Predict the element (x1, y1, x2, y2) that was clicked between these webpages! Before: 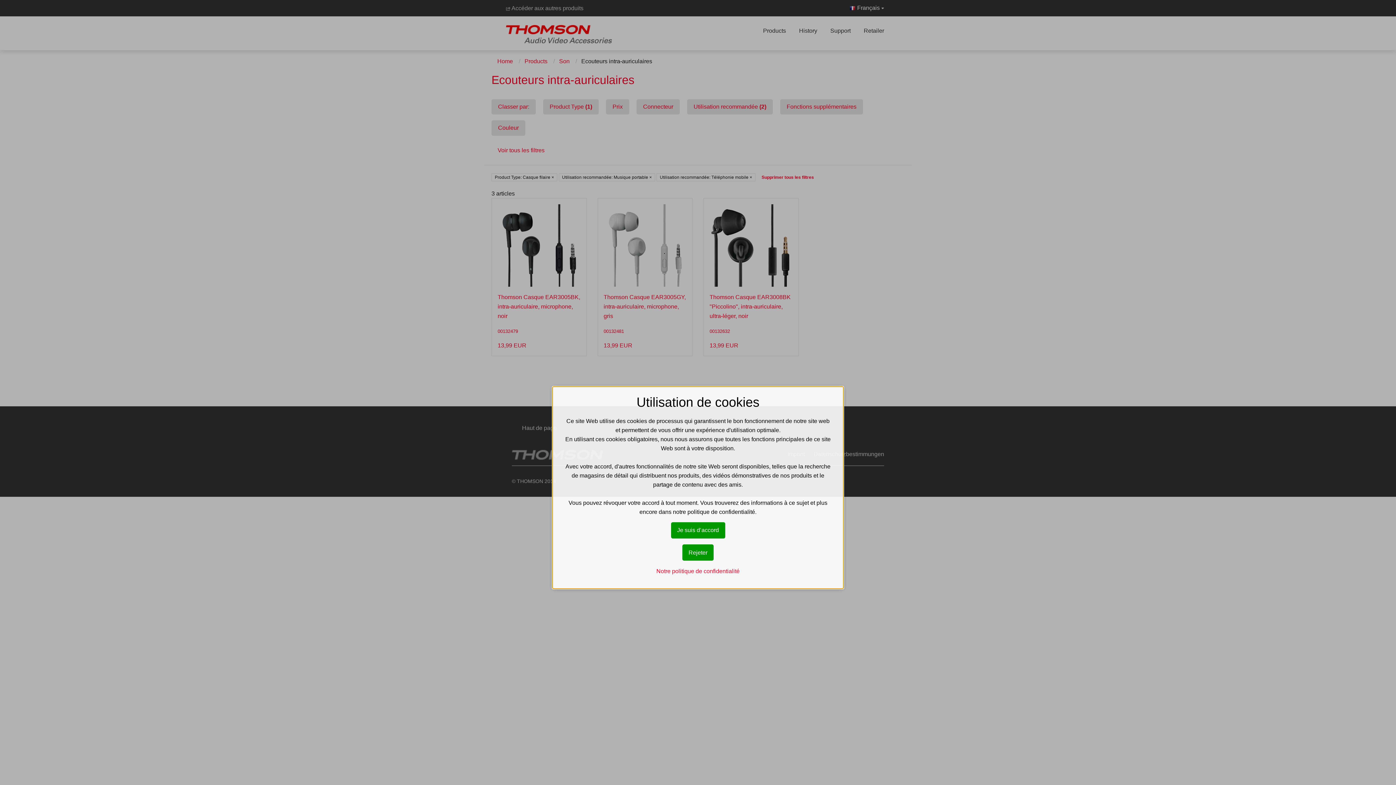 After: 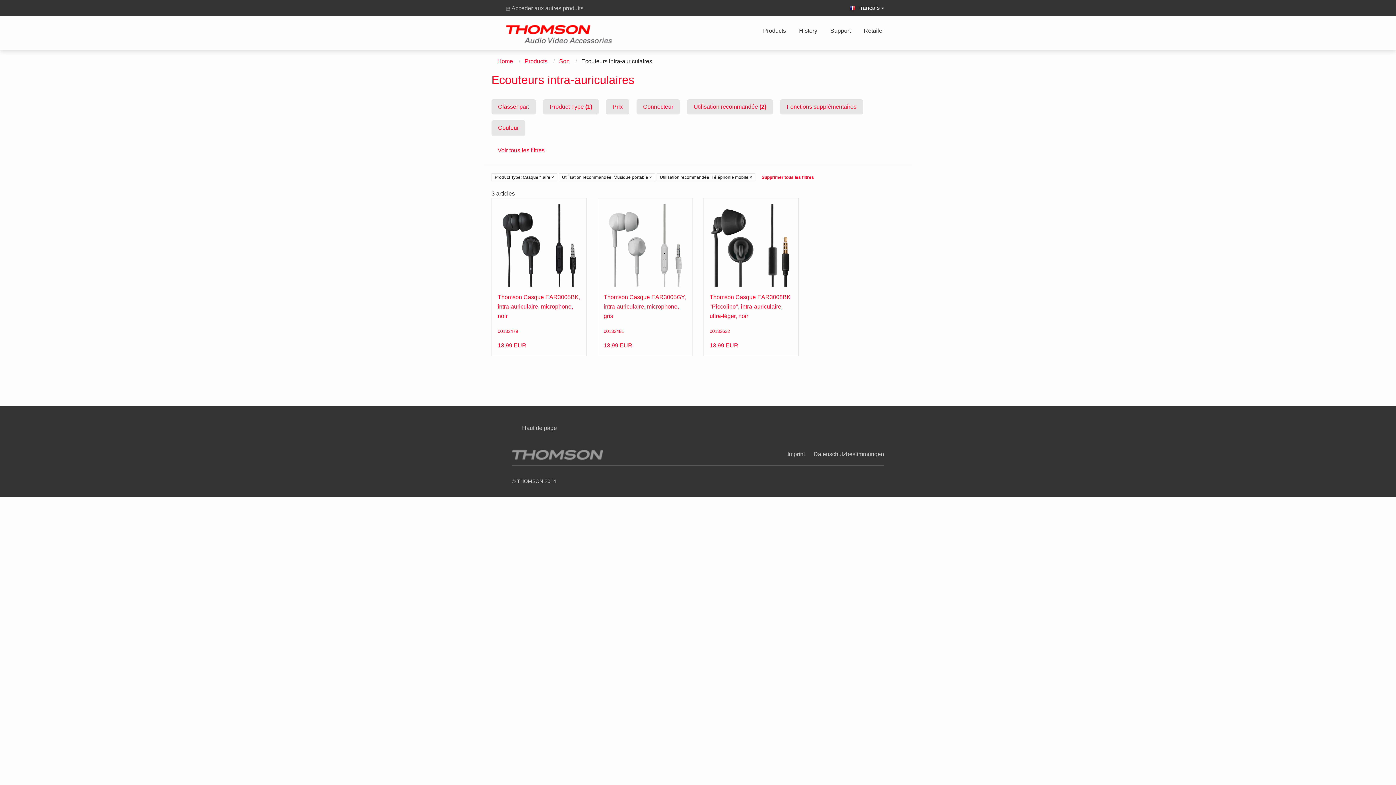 Action: label: Rejeter bbox: (682, 544, 713, 561)